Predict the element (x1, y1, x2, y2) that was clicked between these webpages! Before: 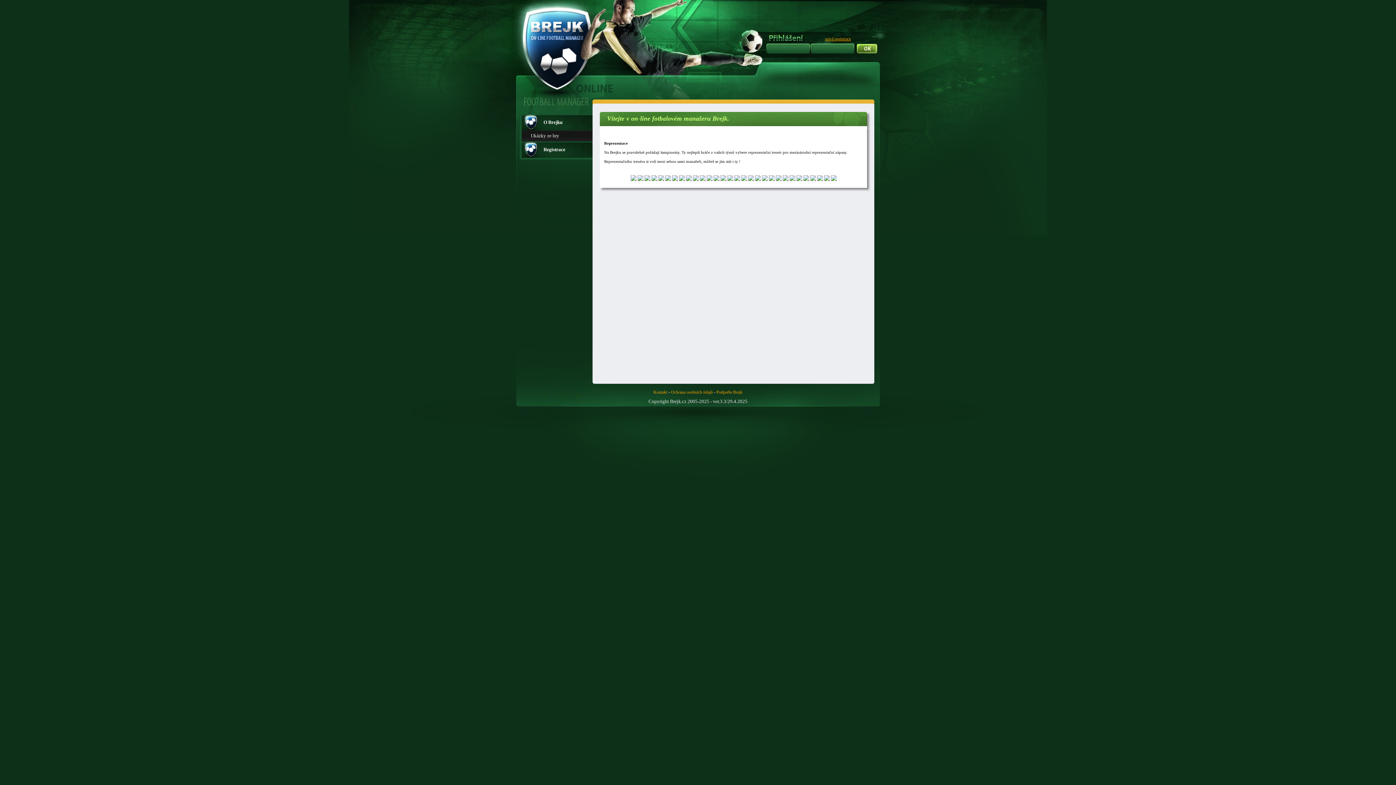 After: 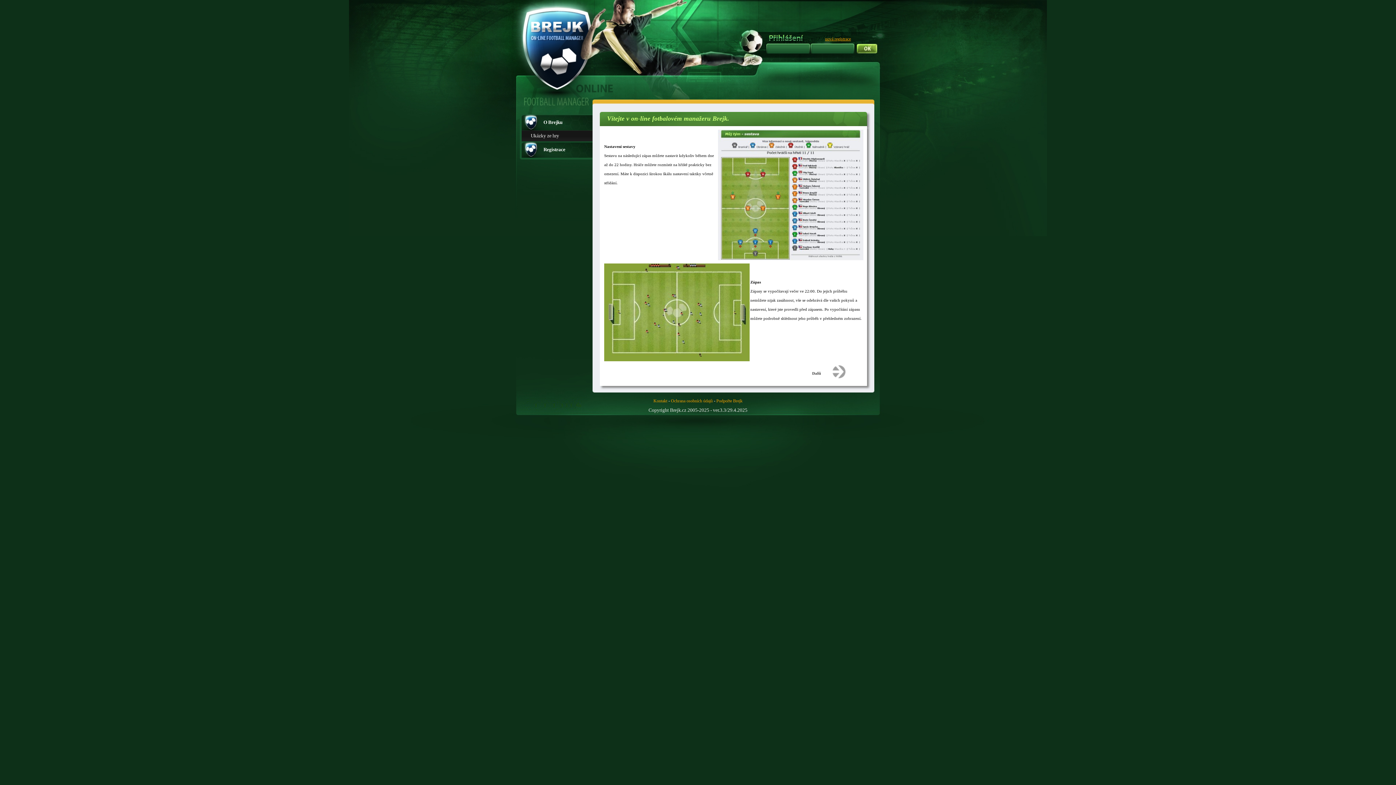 Action: bbox: (521, 130, 592, 141) label: Ukázky ze hry